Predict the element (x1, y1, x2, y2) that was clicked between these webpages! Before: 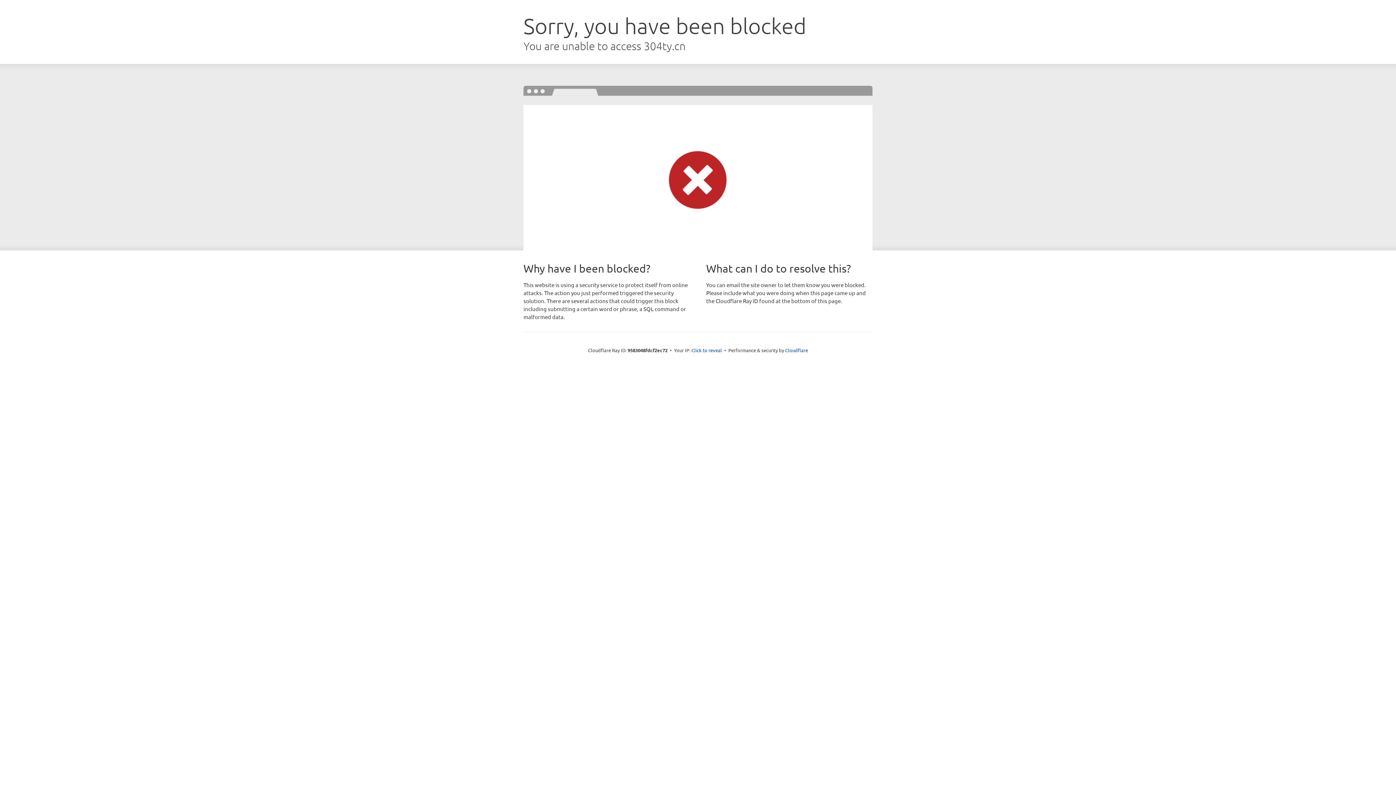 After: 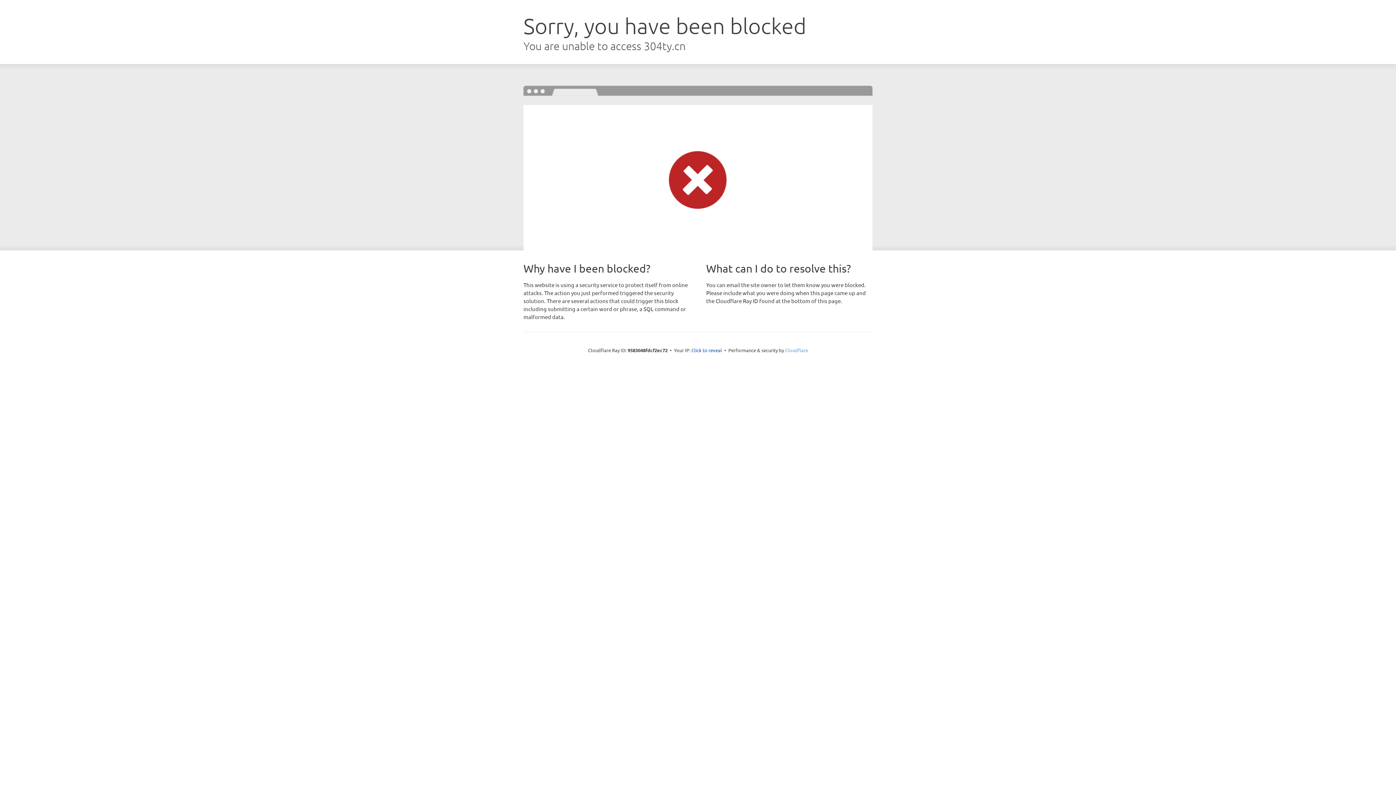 Action: bbox: (785, 347, 808, 353) label: Cloudflare